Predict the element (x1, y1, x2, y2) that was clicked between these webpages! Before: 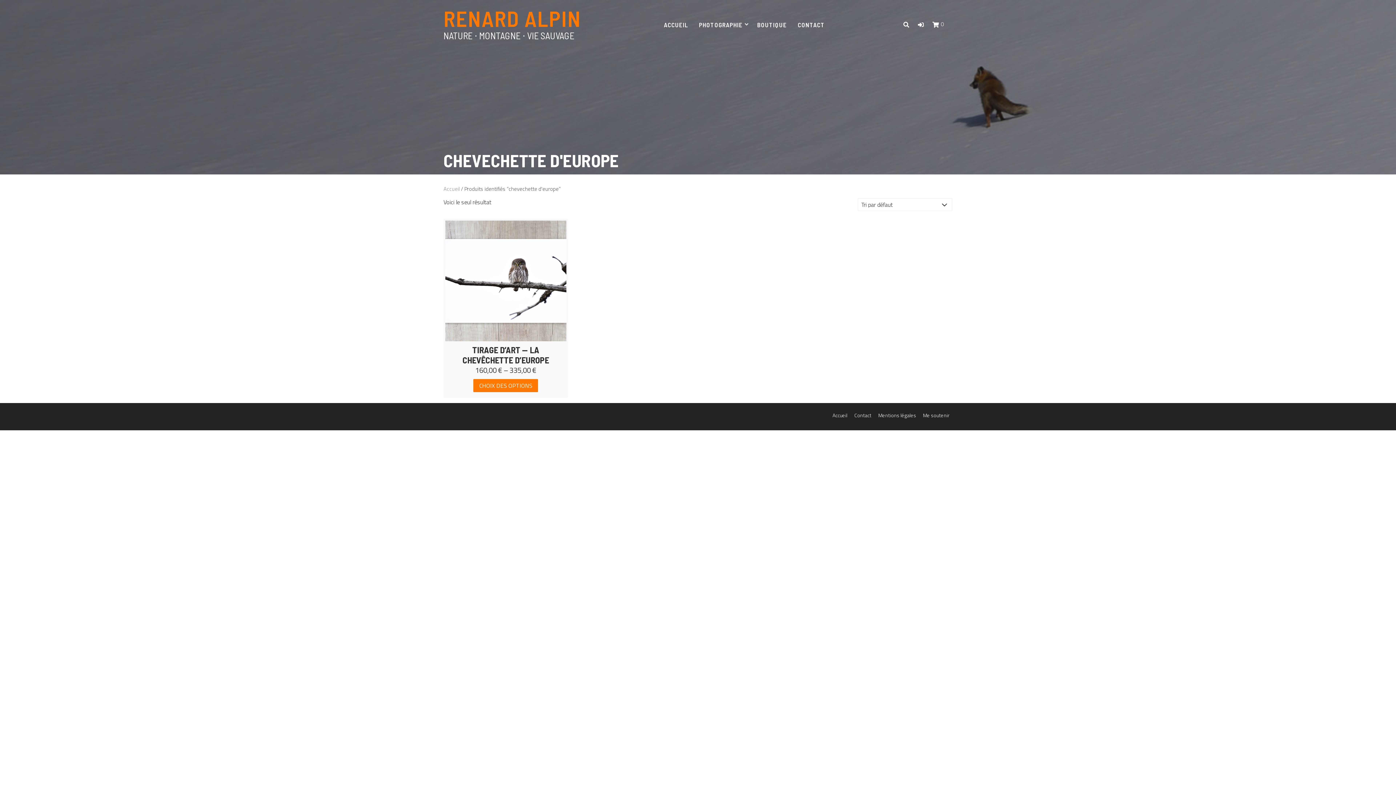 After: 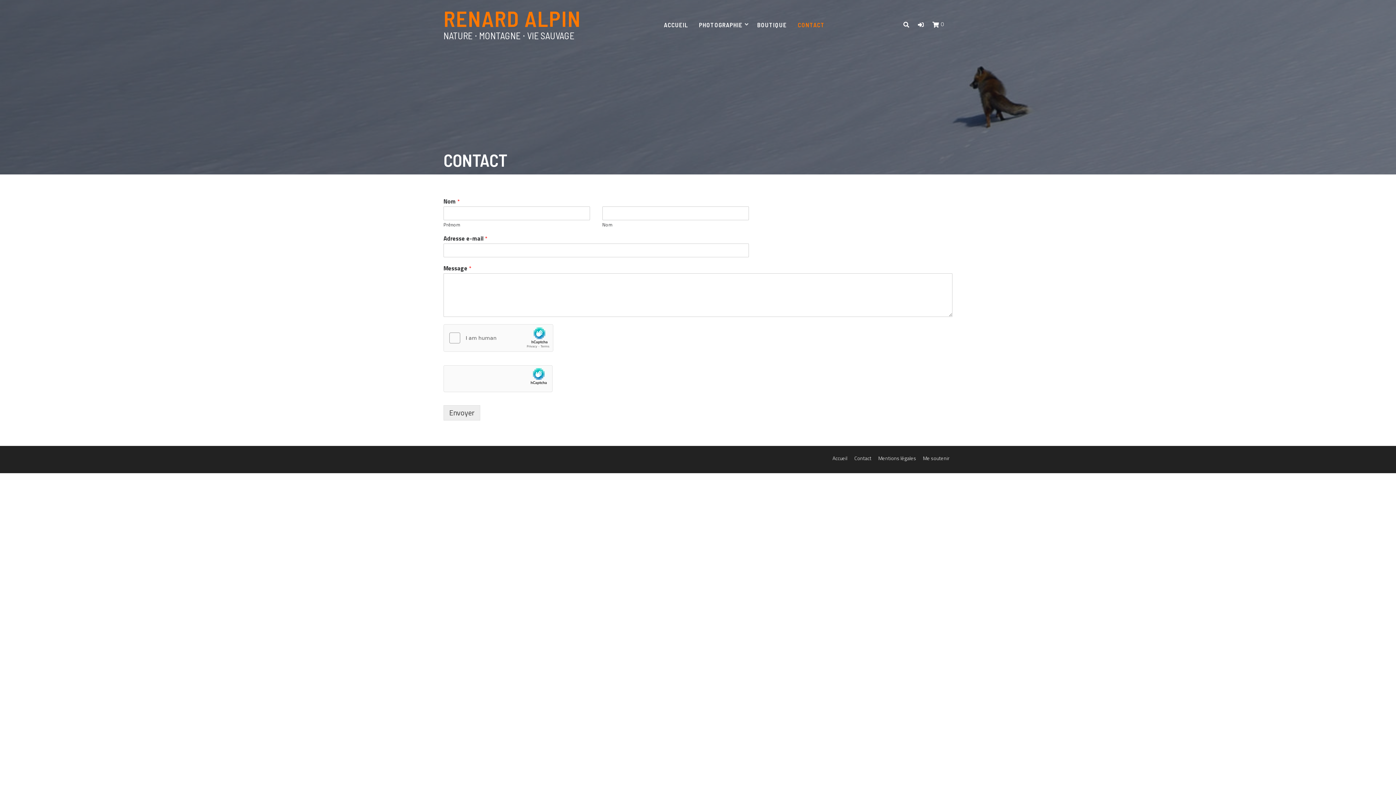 Action: label: Contact bbox: (854, 411, 871, 419)